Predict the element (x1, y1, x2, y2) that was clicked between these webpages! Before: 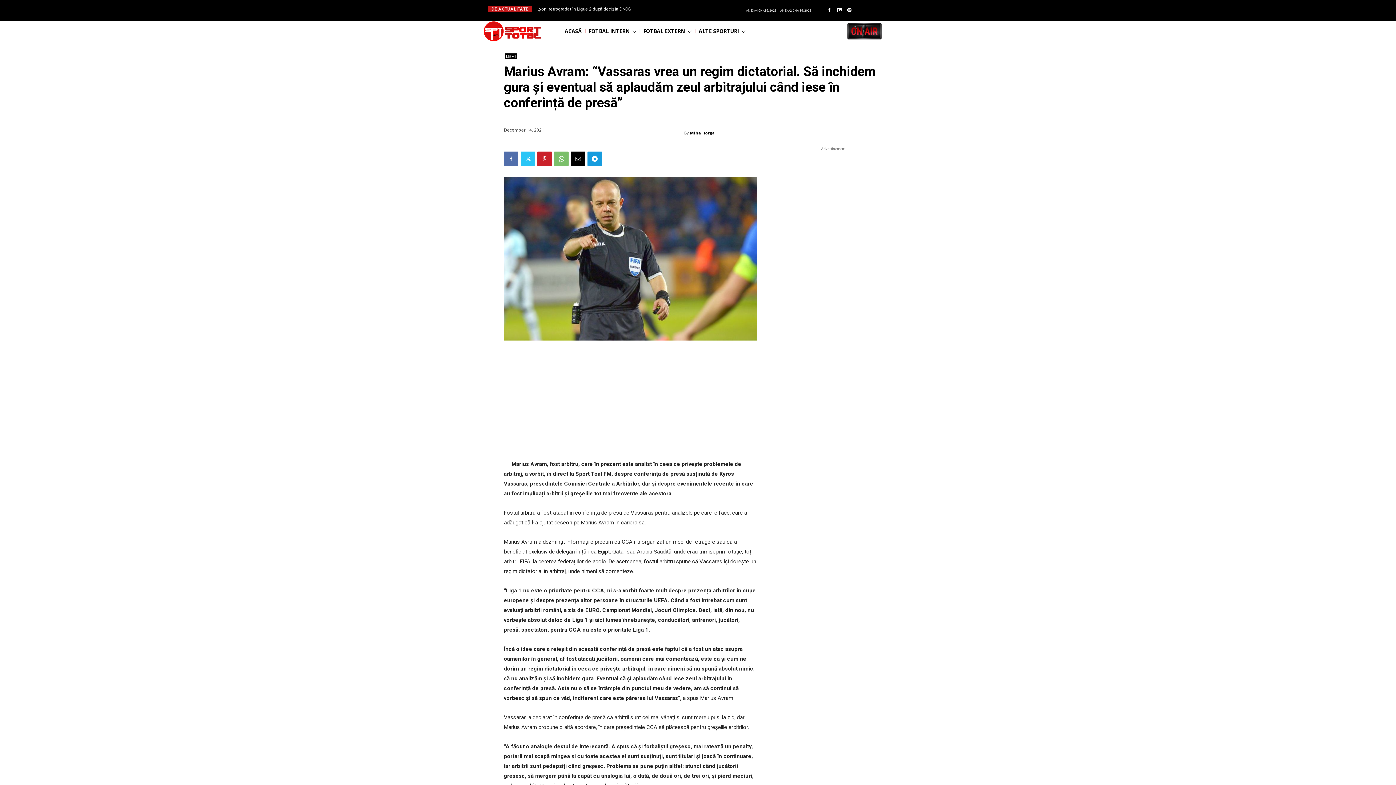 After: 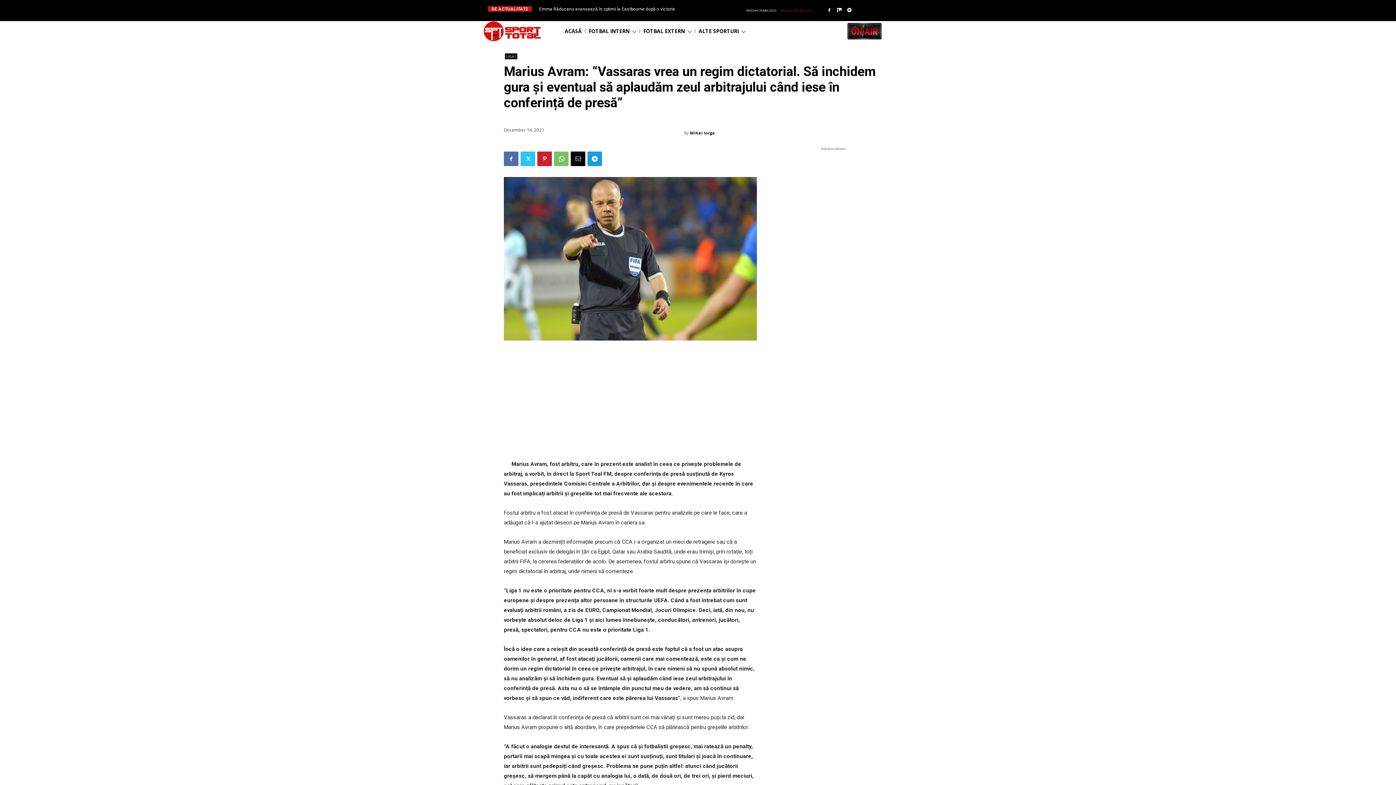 Action: label: ANEXA2 CNA 86/2025 bbox: (778, 0, 813, 21)